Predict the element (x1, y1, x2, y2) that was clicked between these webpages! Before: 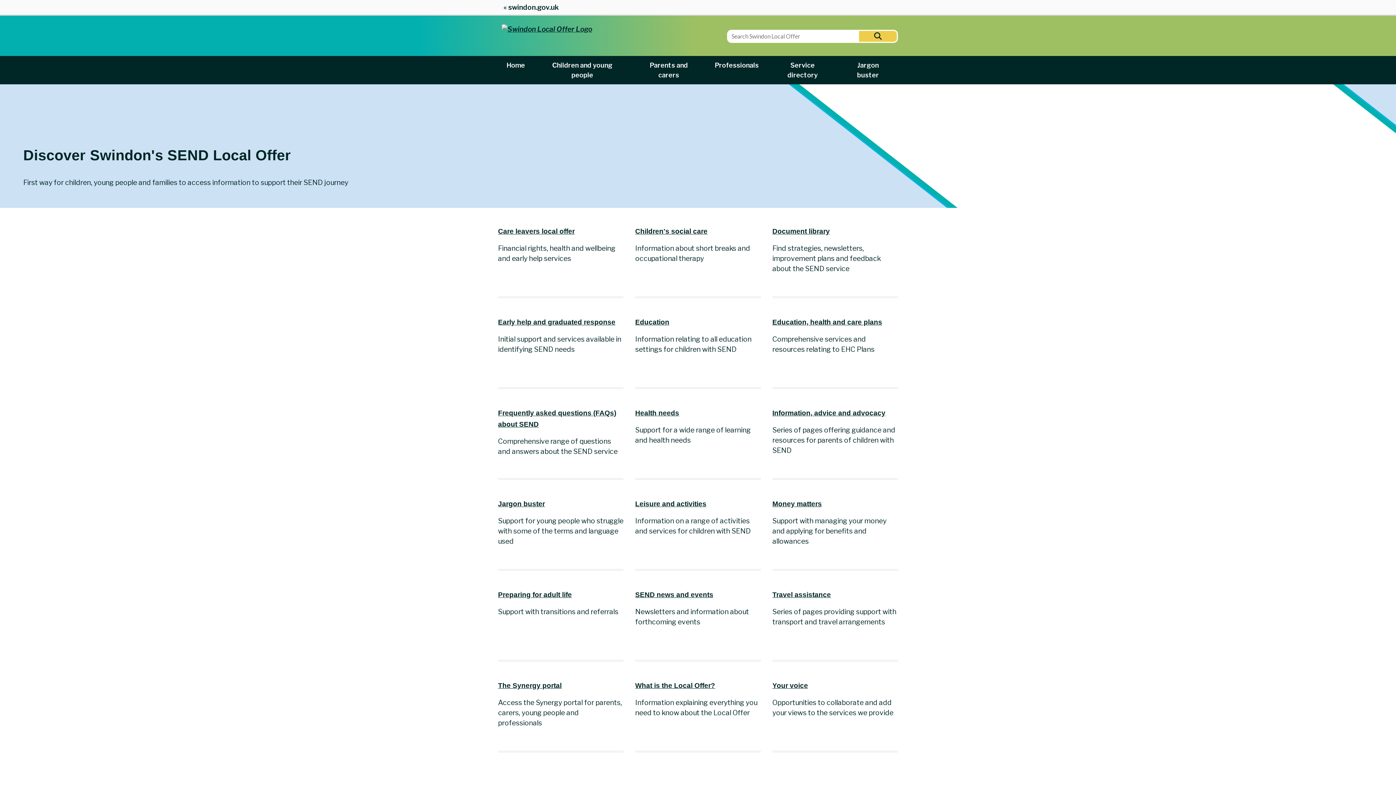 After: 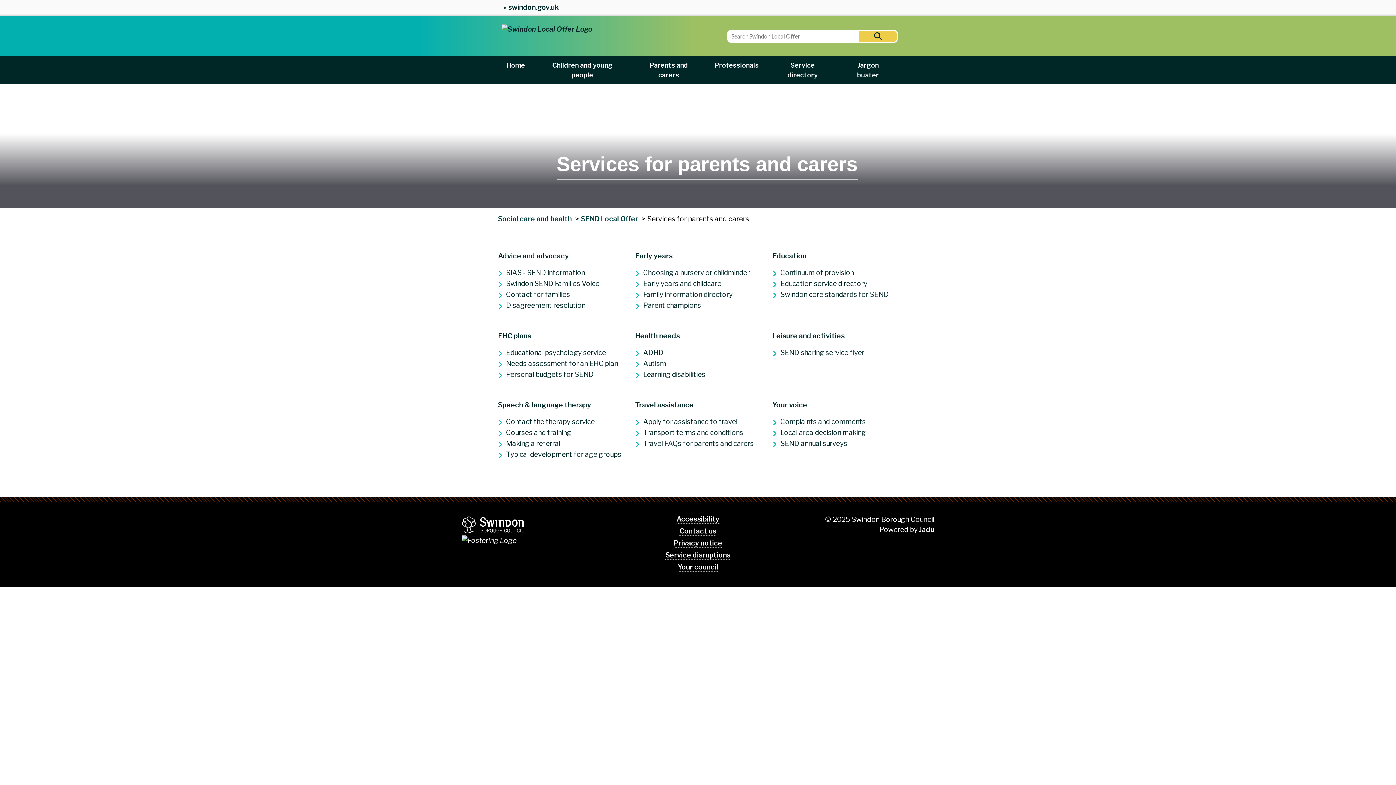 Action: label: Parents and carers bbox: (631, 56, 706, 84)